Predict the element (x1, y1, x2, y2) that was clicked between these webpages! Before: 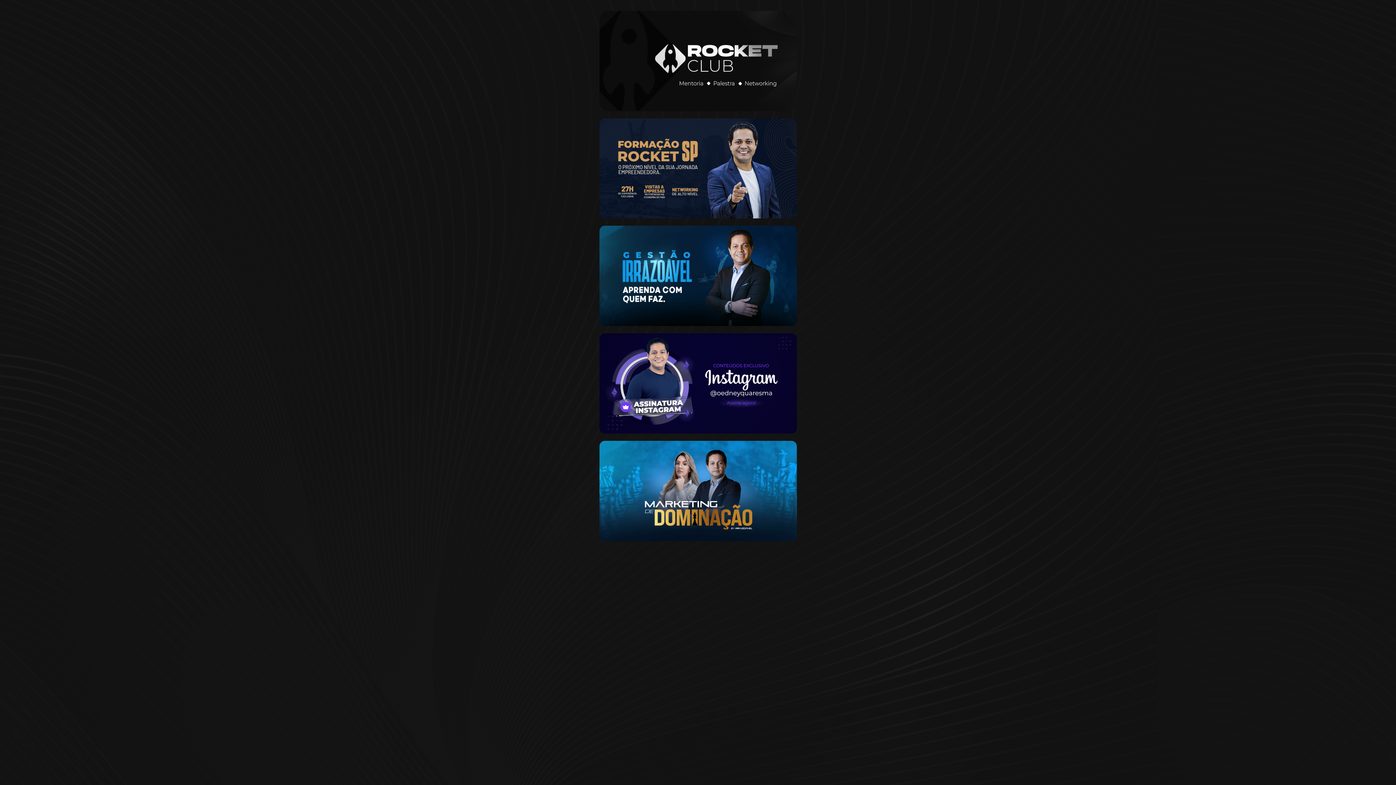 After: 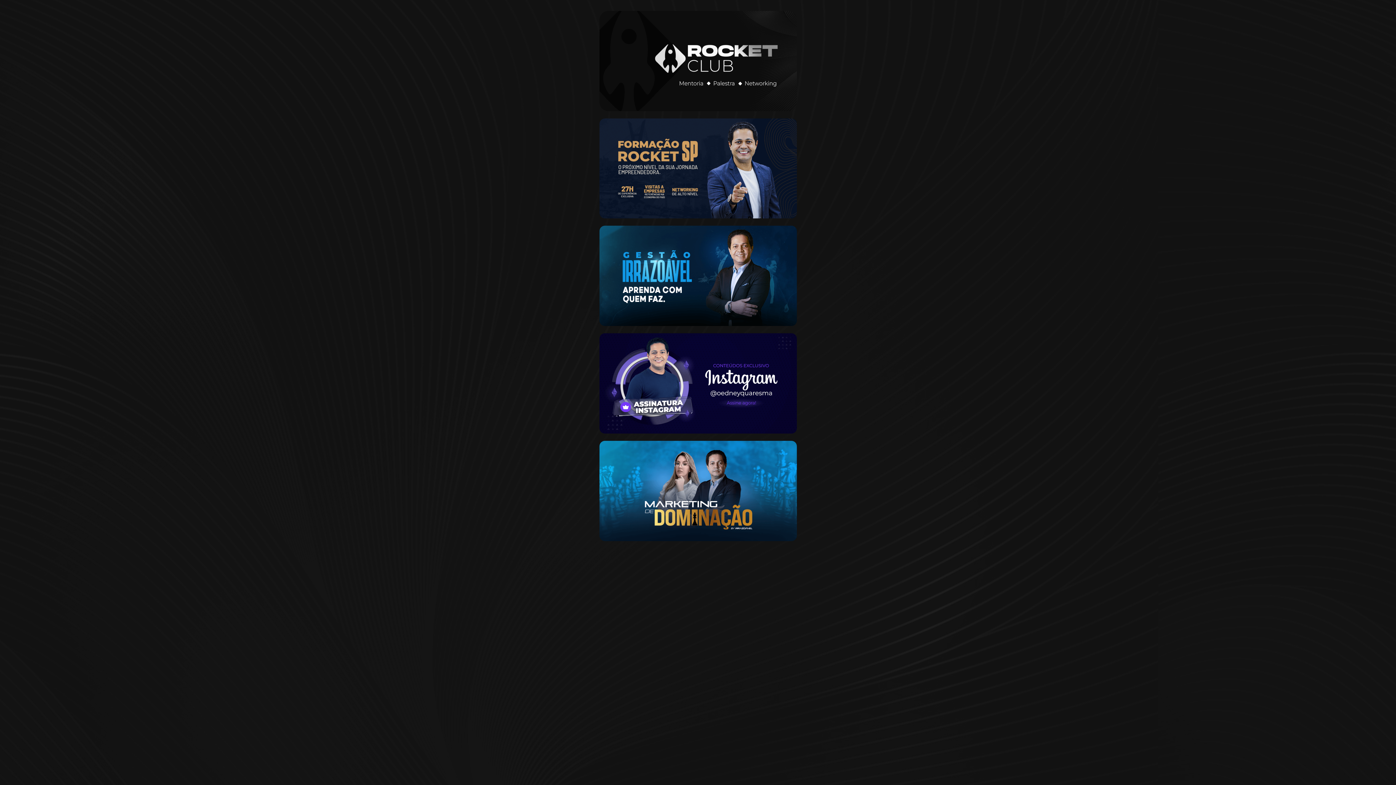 Action: bbox: (599, 333, 796, 433)